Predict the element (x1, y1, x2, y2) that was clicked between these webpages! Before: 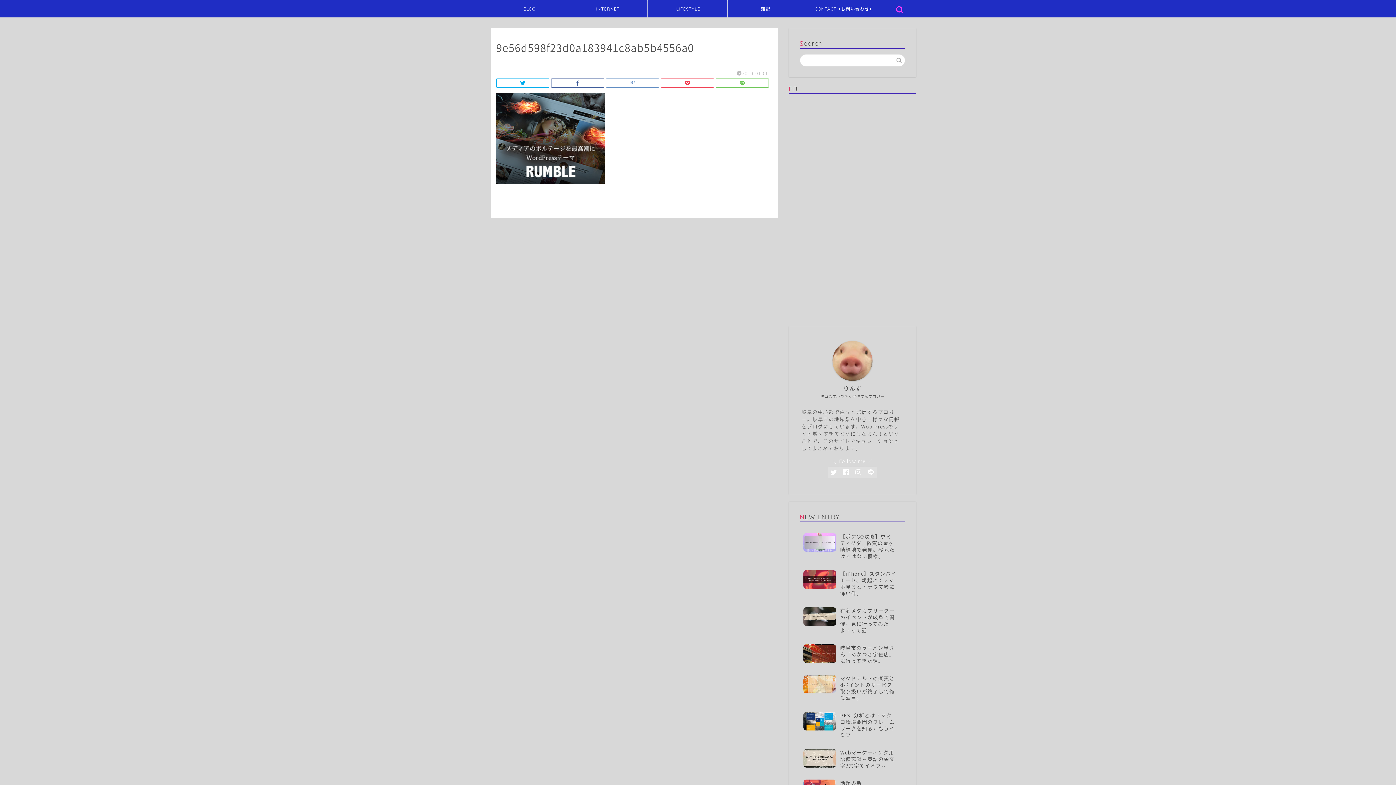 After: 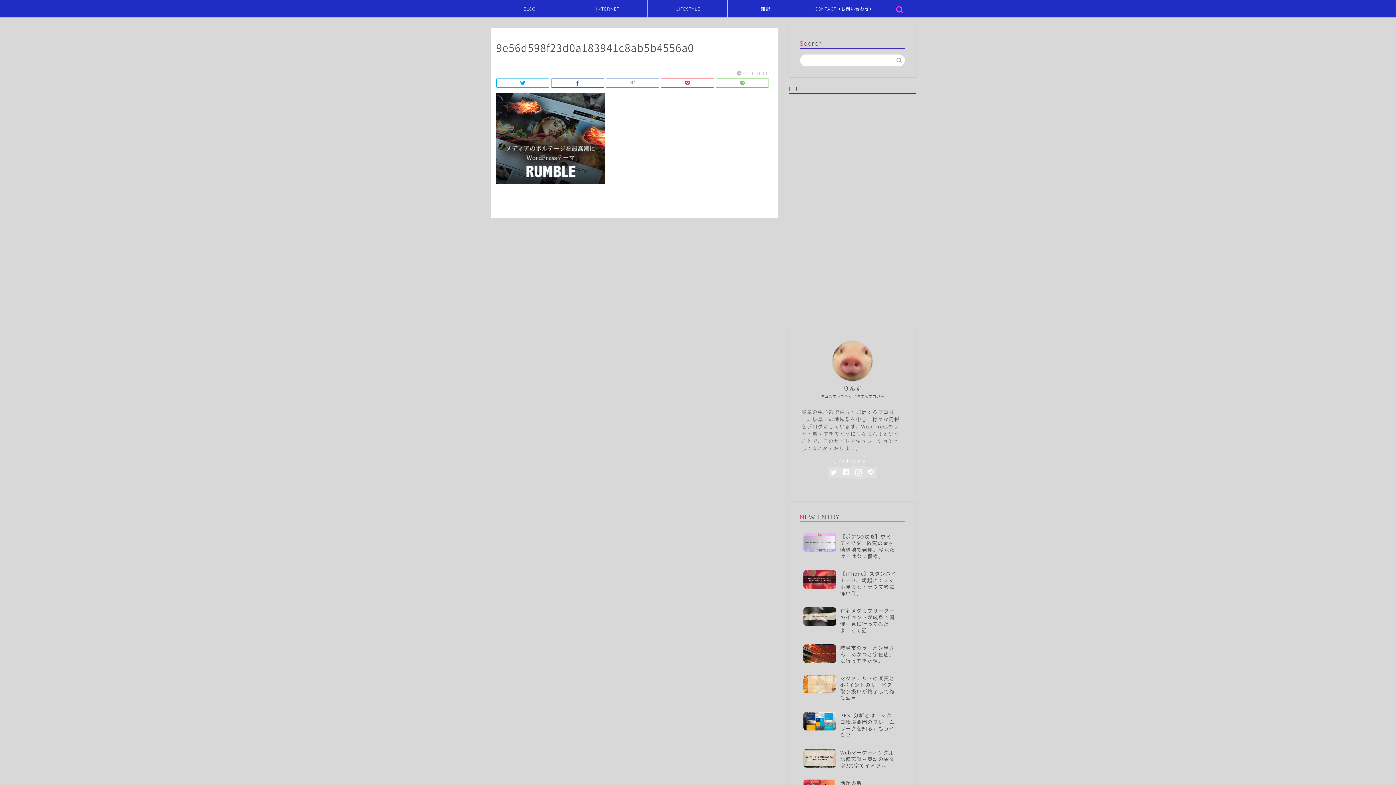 Action: bbox: (852, 466, 865, 478)